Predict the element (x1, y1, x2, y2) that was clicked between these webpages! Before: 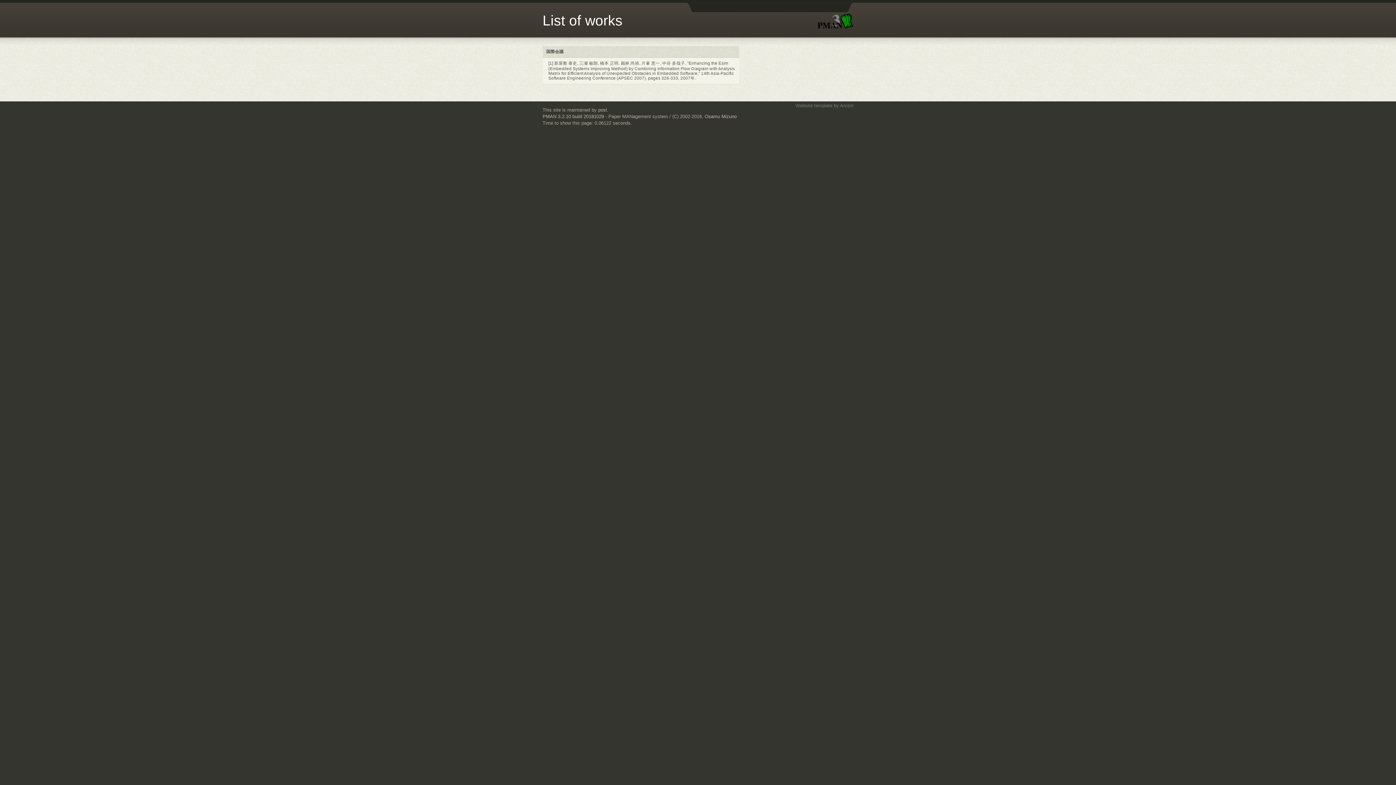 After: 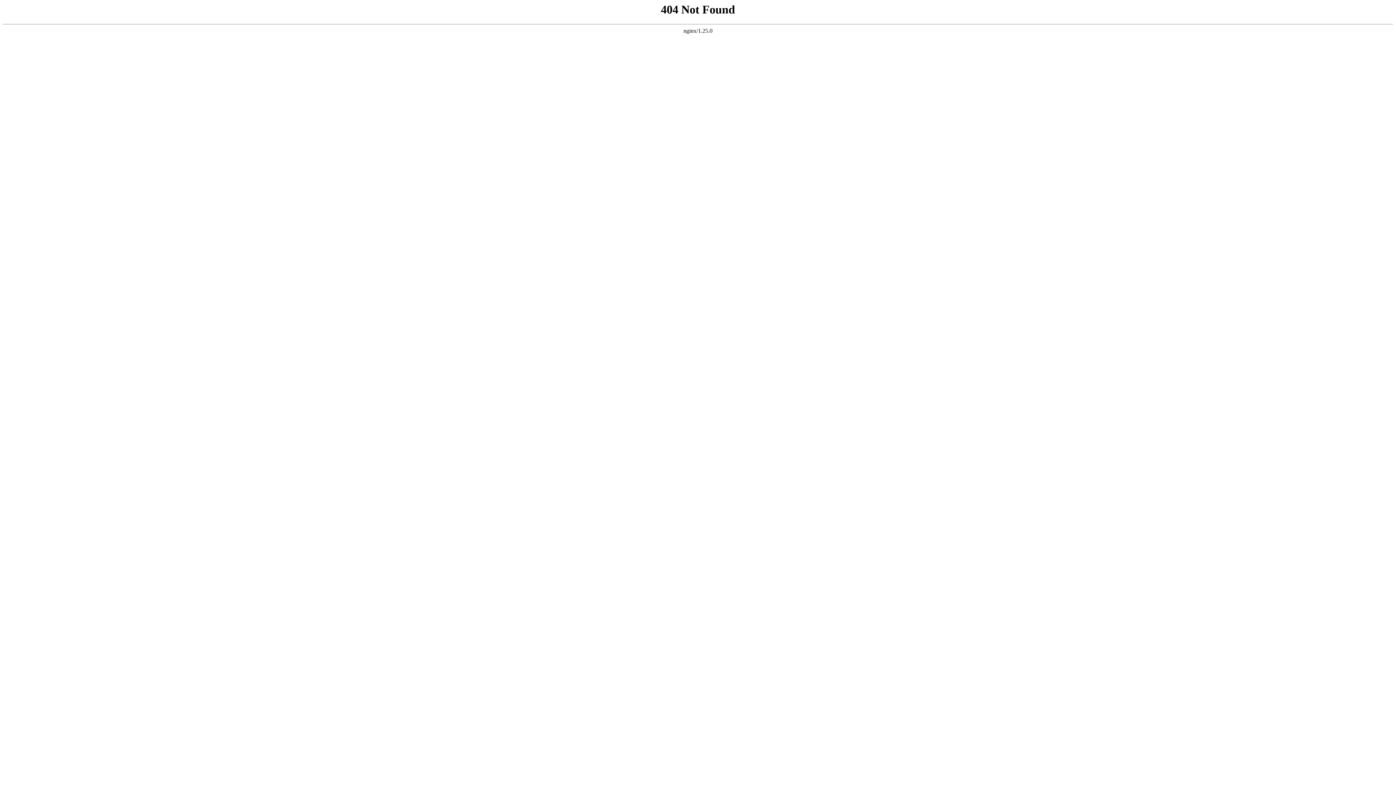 Action: bbox: (817, 12, 853, 29)